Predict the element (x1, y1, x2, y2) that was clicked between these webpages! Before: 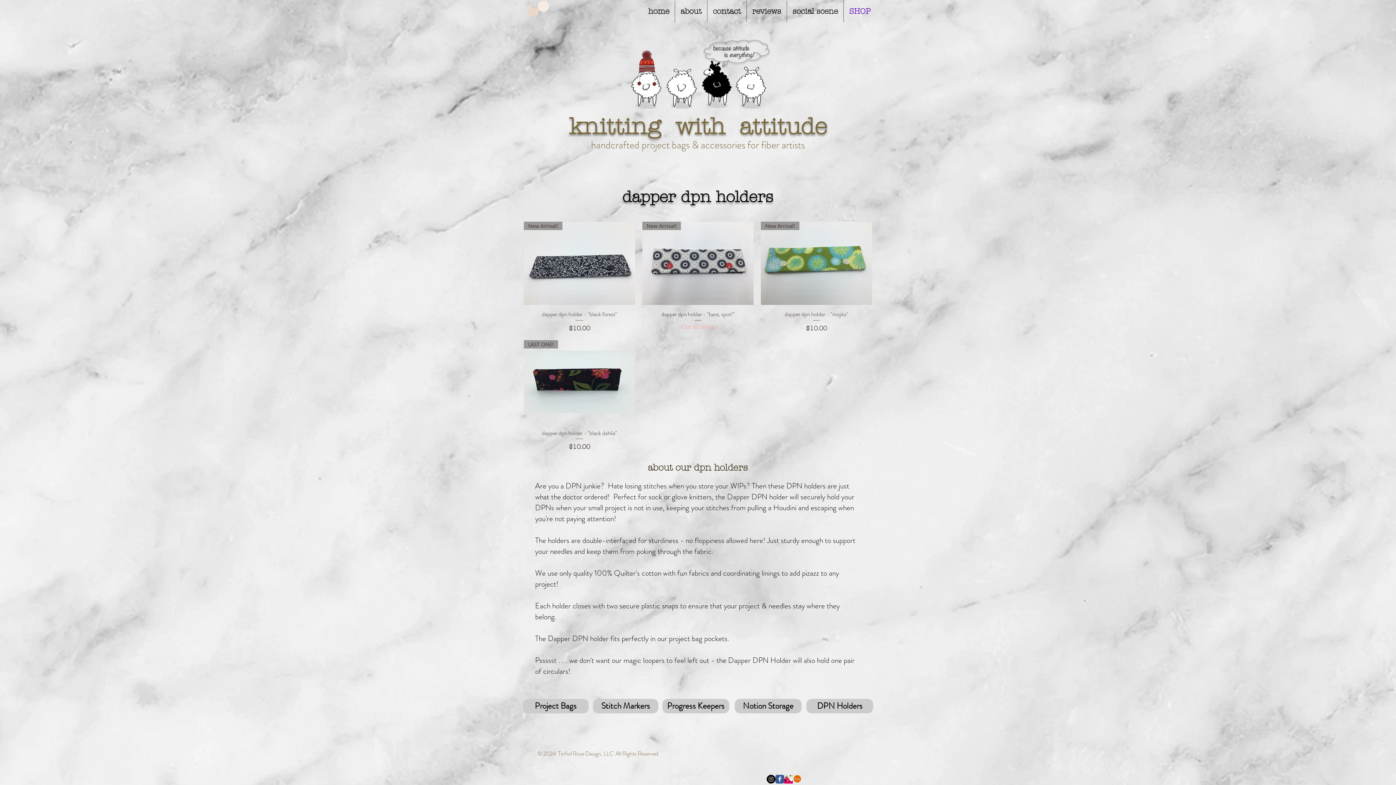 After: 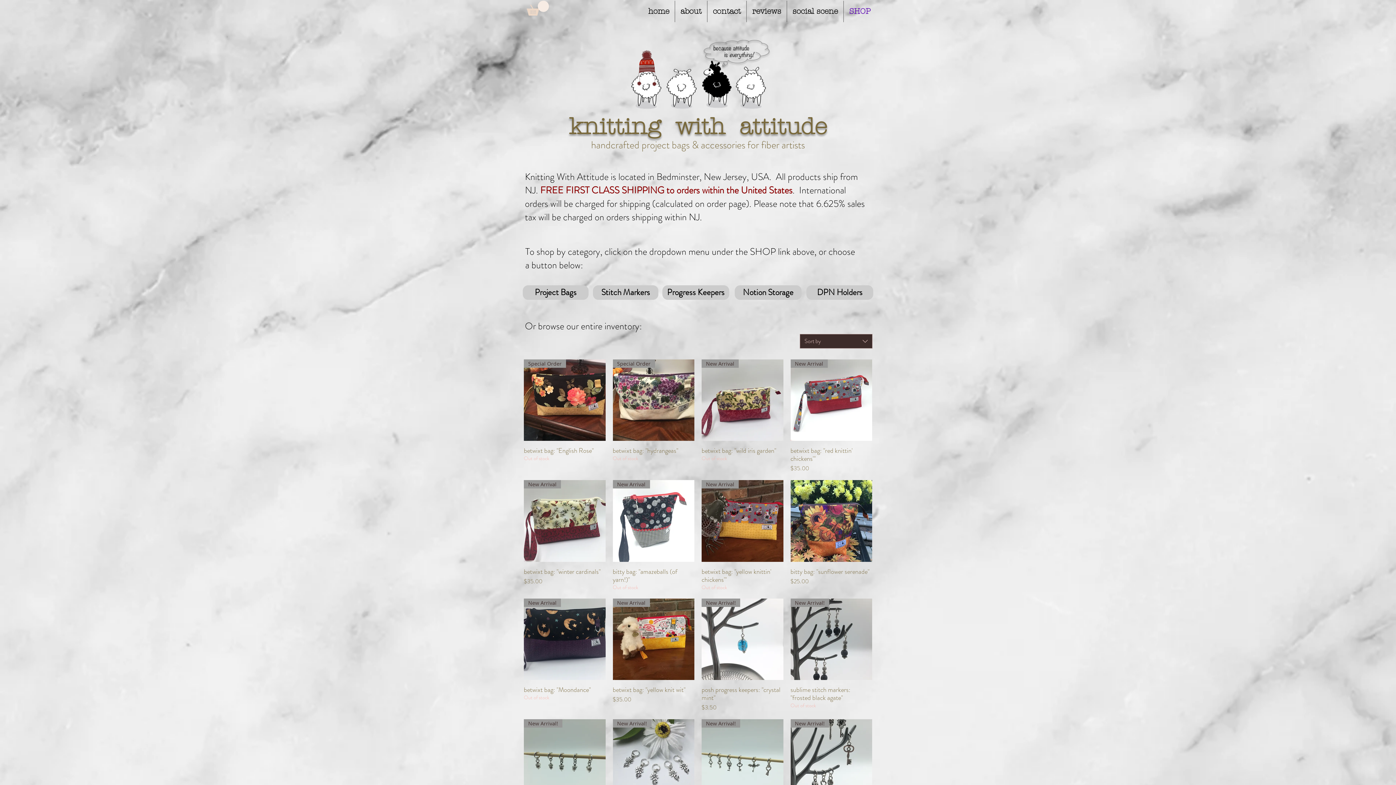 Action: bbox: (844, 0, 876, 22) label: SHOP